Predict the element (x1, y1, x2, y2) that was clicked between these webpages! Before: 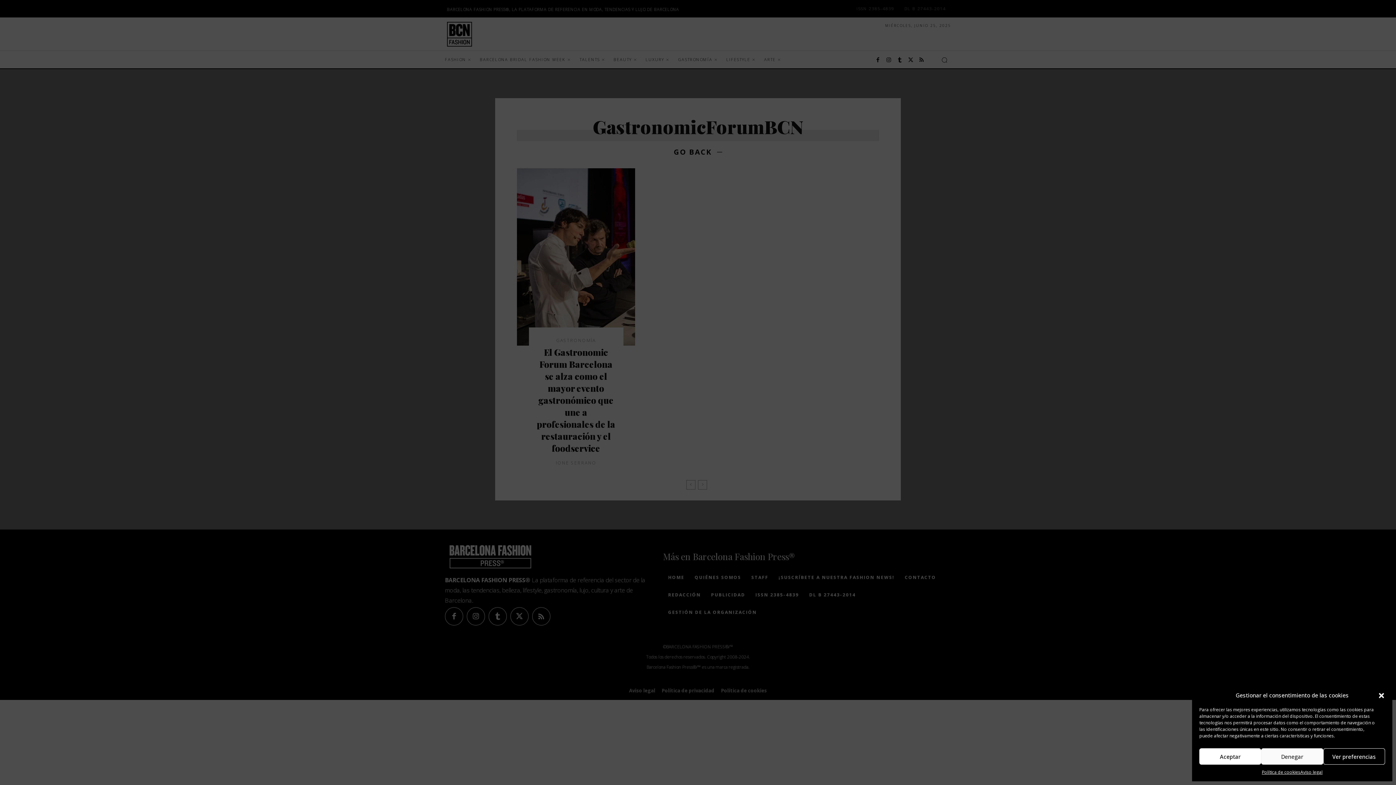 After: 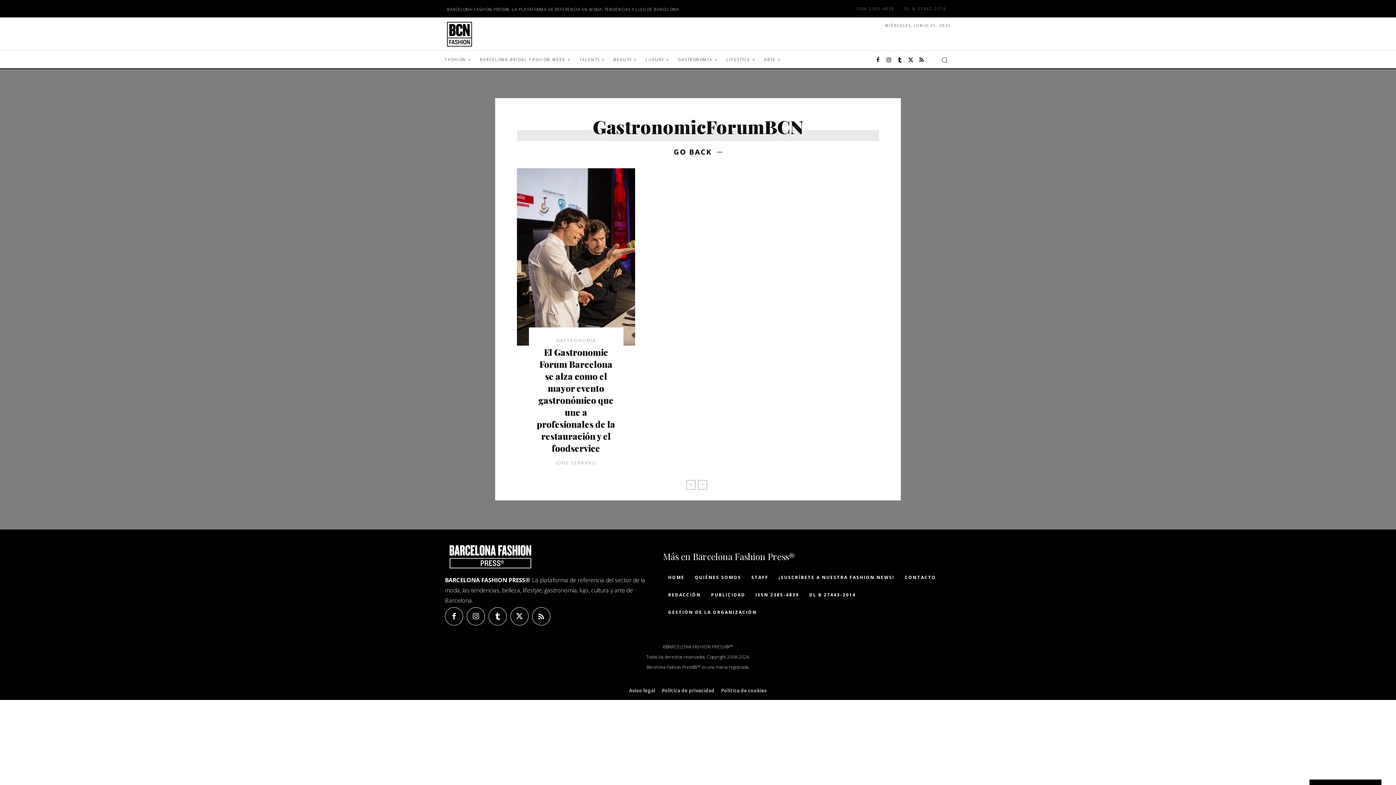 Action: label: Cerrar ventana bbox: (1378, 692, 1385, 699)